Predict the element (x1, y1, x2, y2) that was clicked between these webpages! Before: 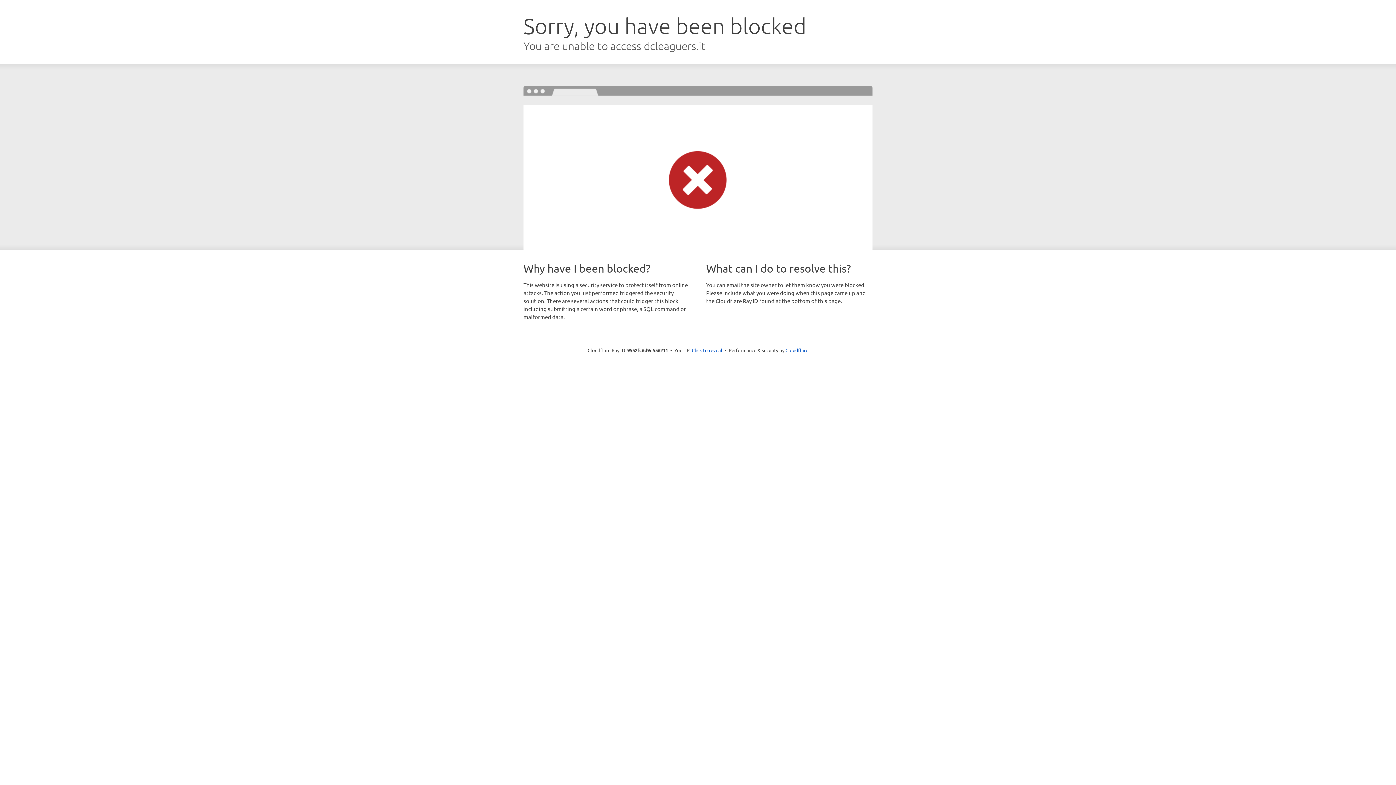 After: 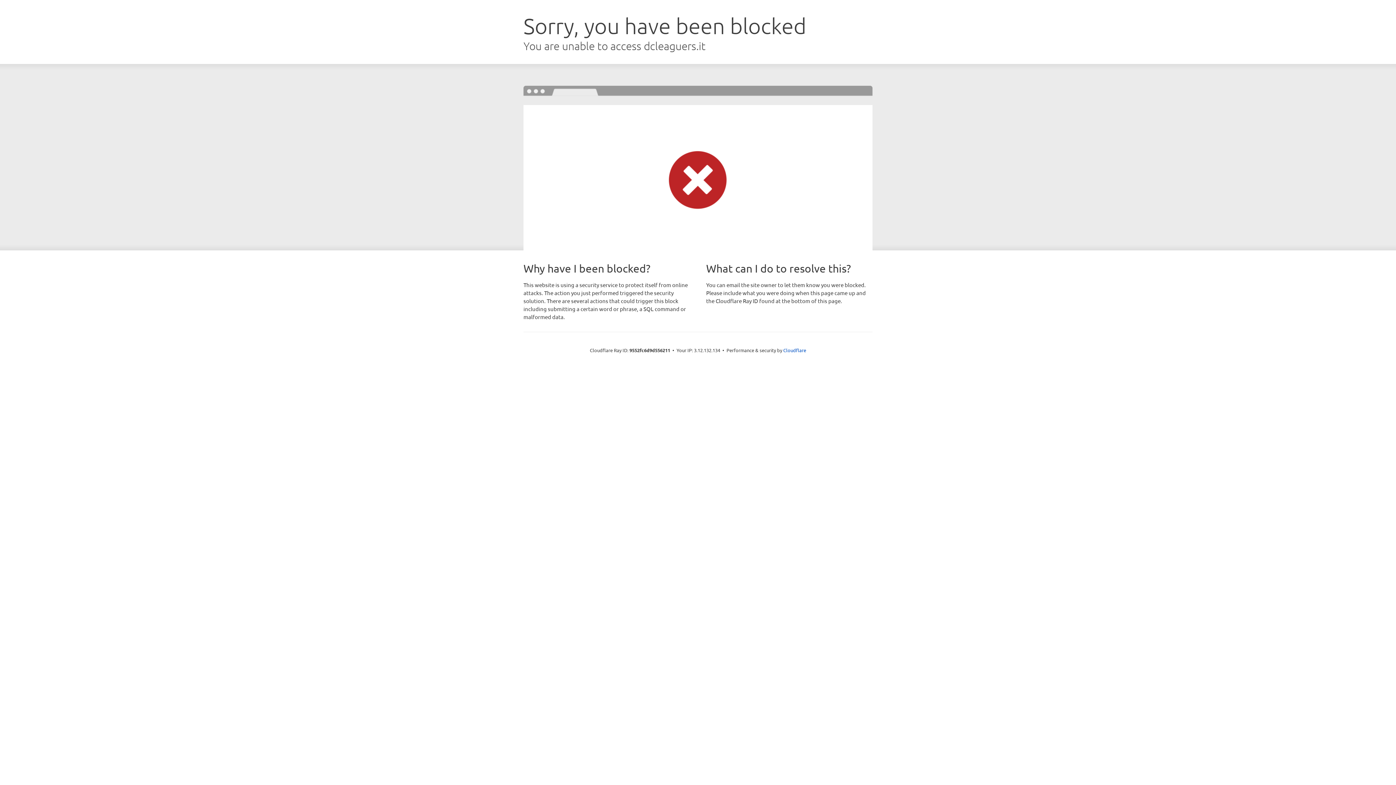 Action: bbox: (692, 346, 722, 353) label: Click to reveal